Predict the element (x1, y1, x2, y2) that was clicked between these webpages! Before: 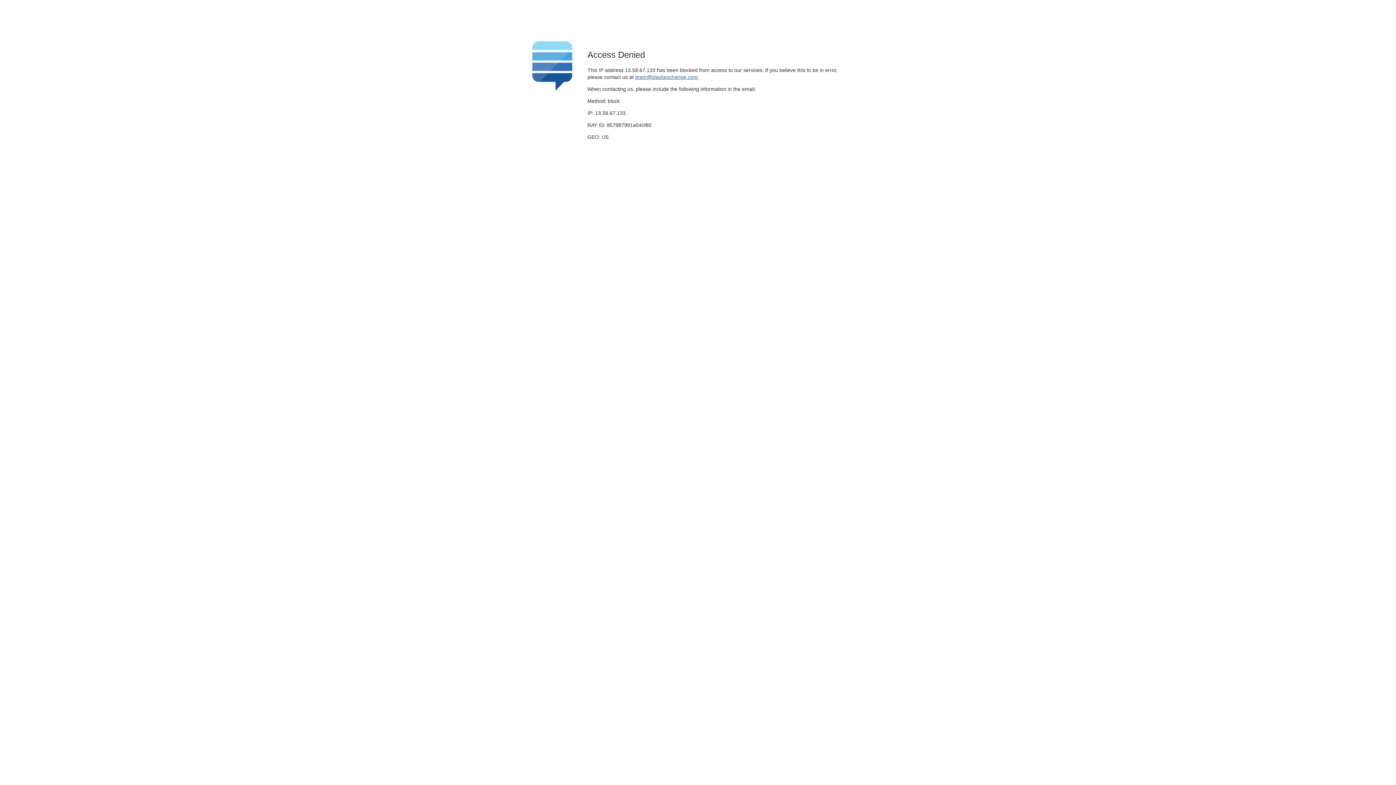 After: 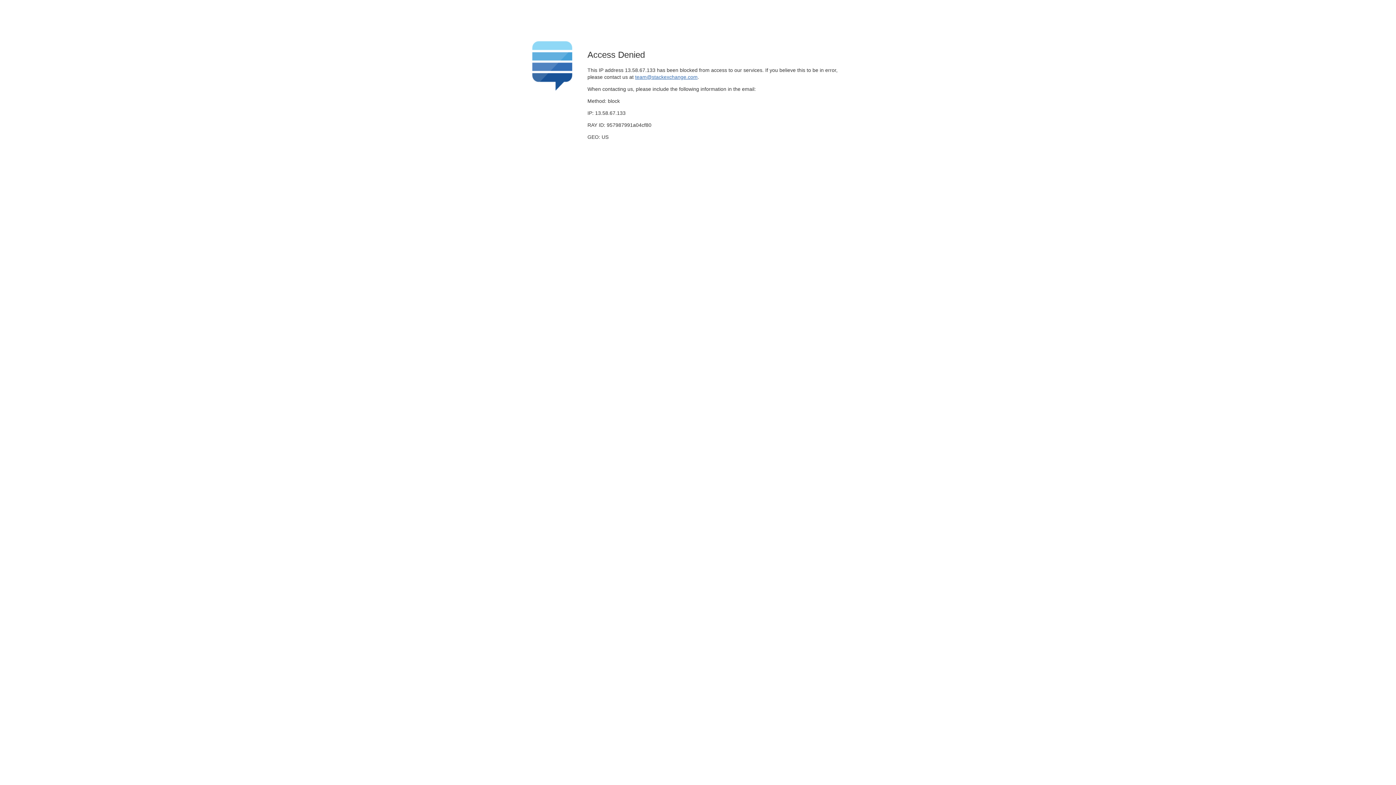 Action: label: team@stackexchange.com bbox: (635, 74, 697, 79)